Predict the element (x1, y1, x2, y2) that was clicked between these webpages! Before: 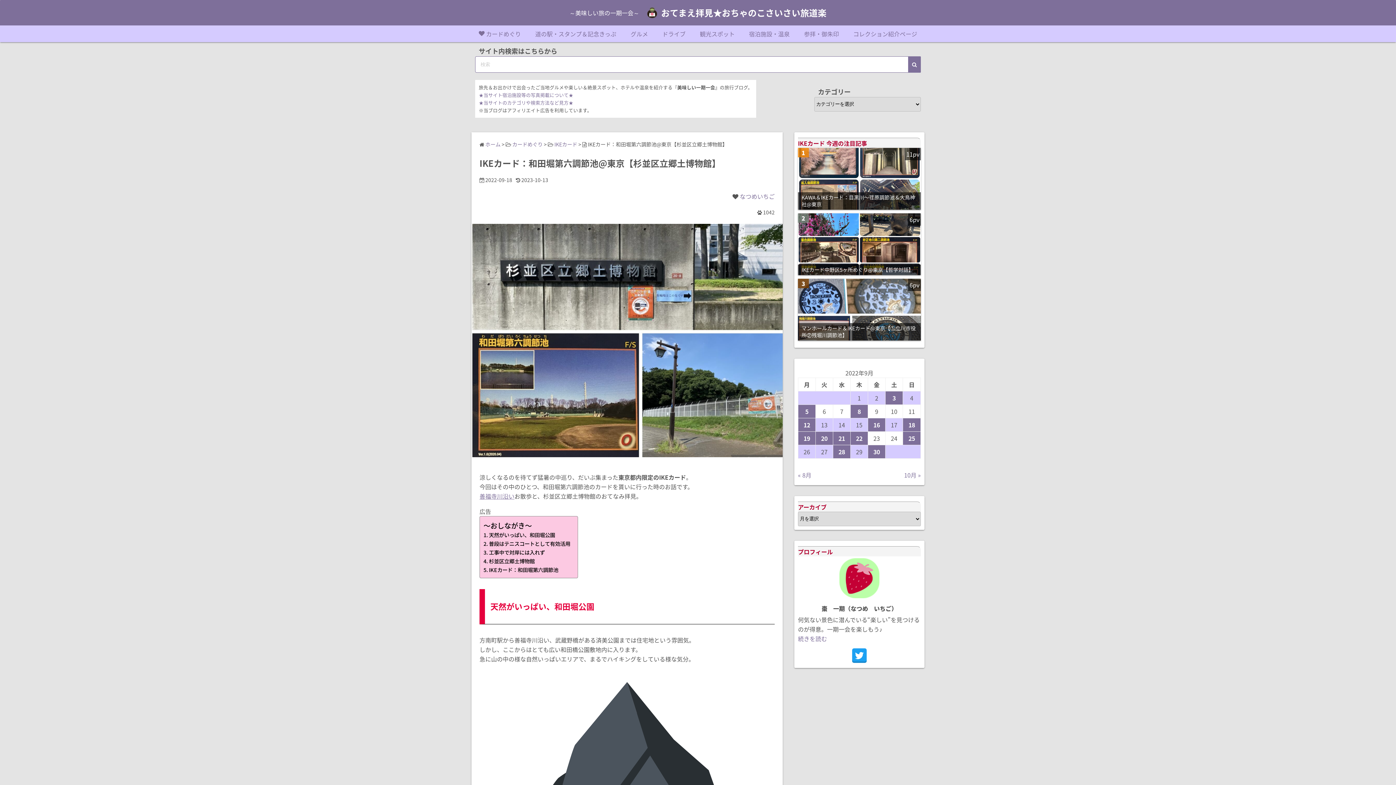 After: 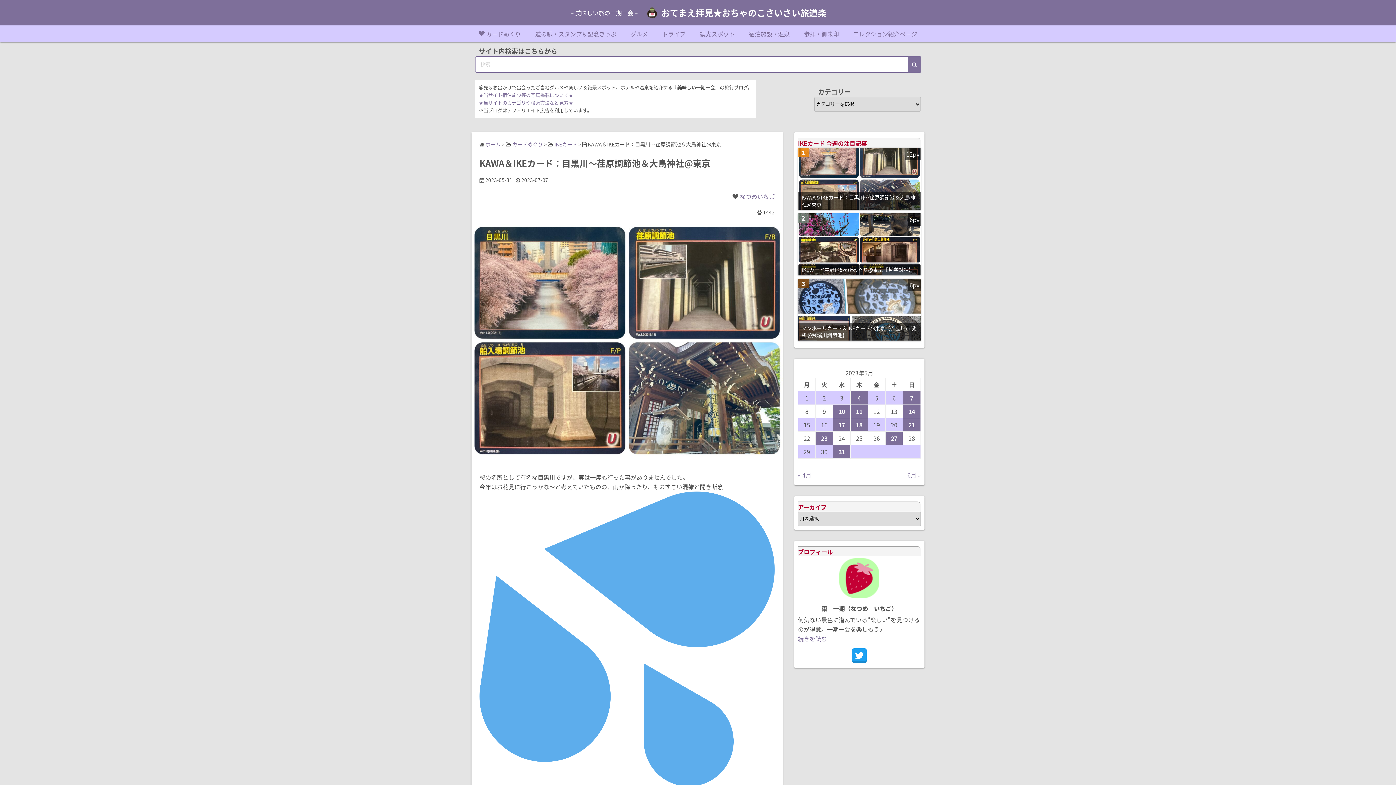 Action: bbox: (798, 148, 921, 209) label: 1
KAWA＆IKEカード：目黒川〜荏原調節池＆大鳥神社@東京
11pv